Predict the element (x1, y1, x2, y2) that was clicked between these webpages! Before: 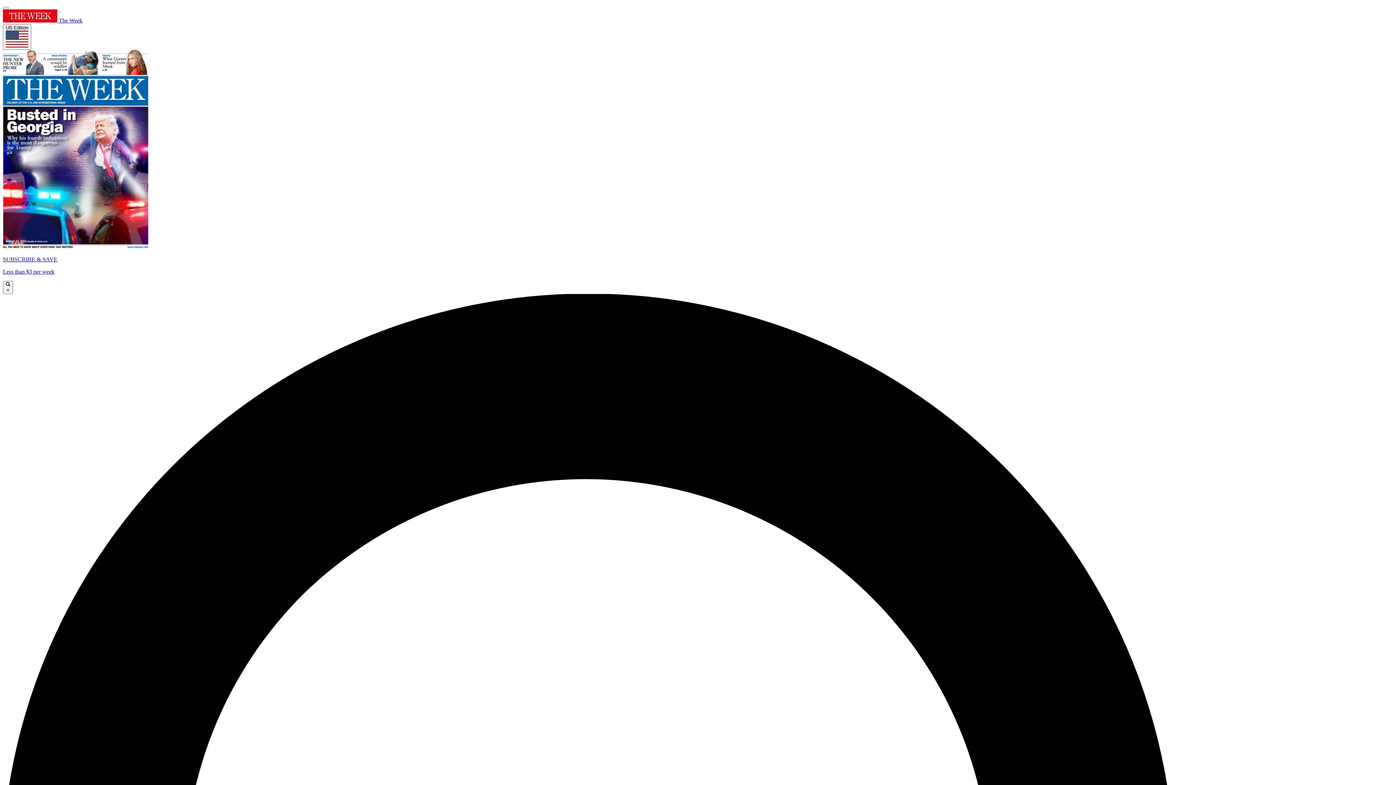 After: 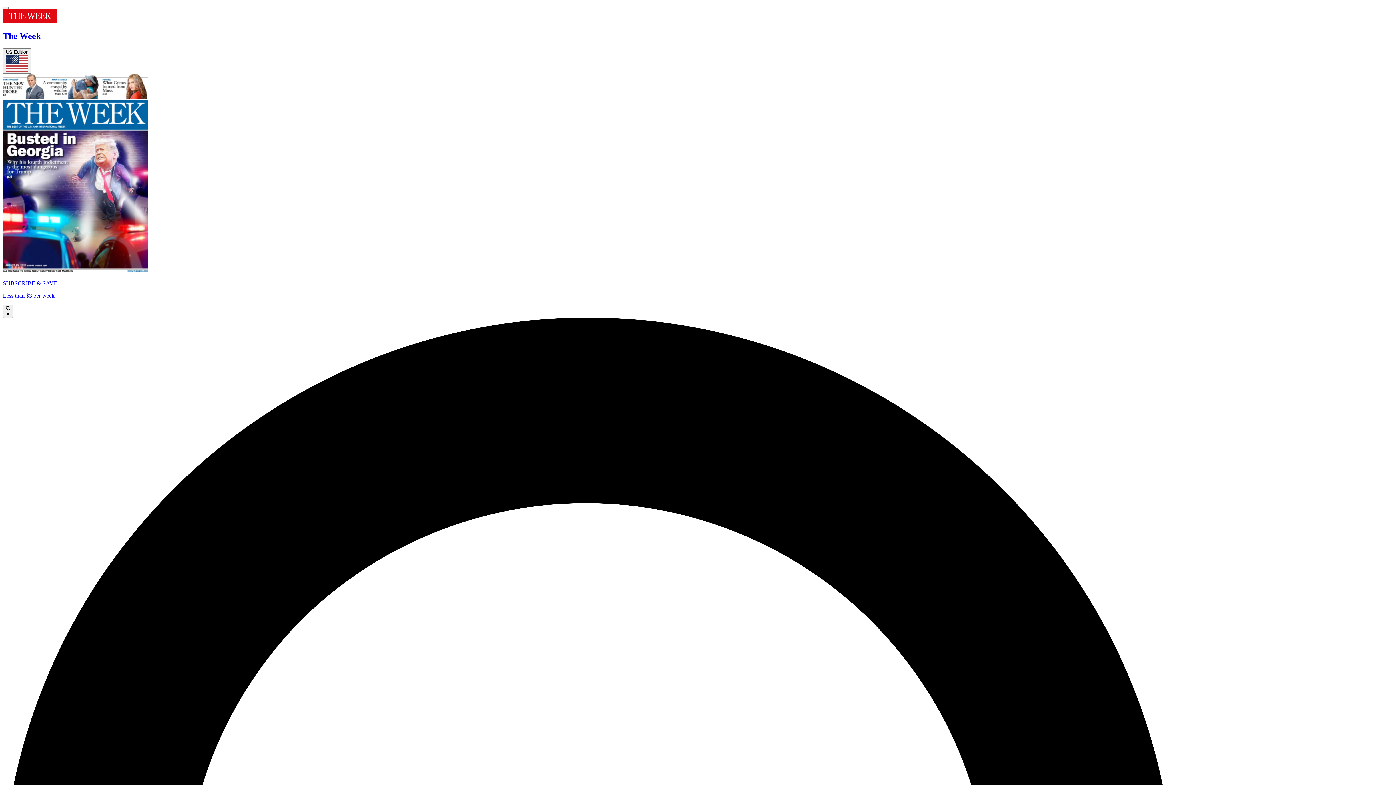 Action: label:  The Week bbox: (2, 17, 82, 23)